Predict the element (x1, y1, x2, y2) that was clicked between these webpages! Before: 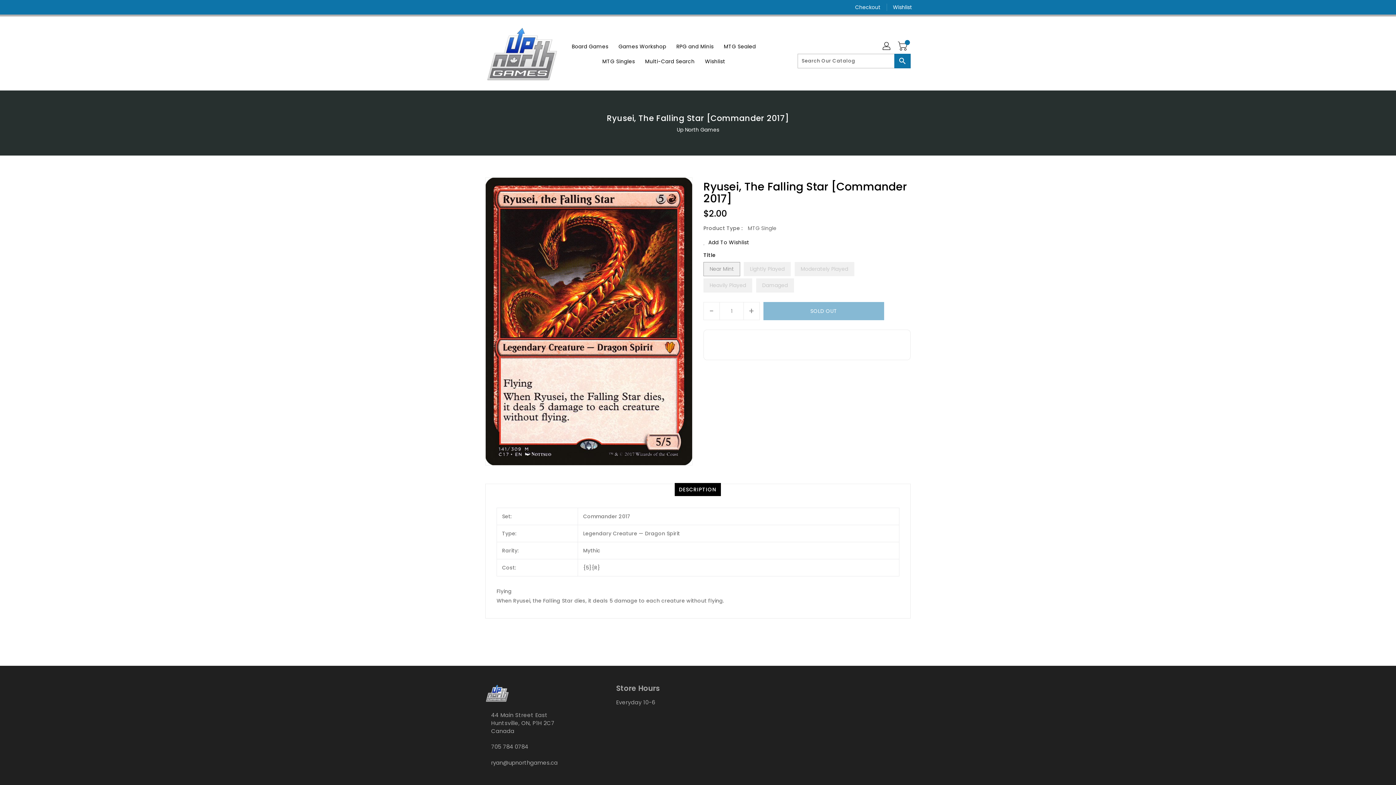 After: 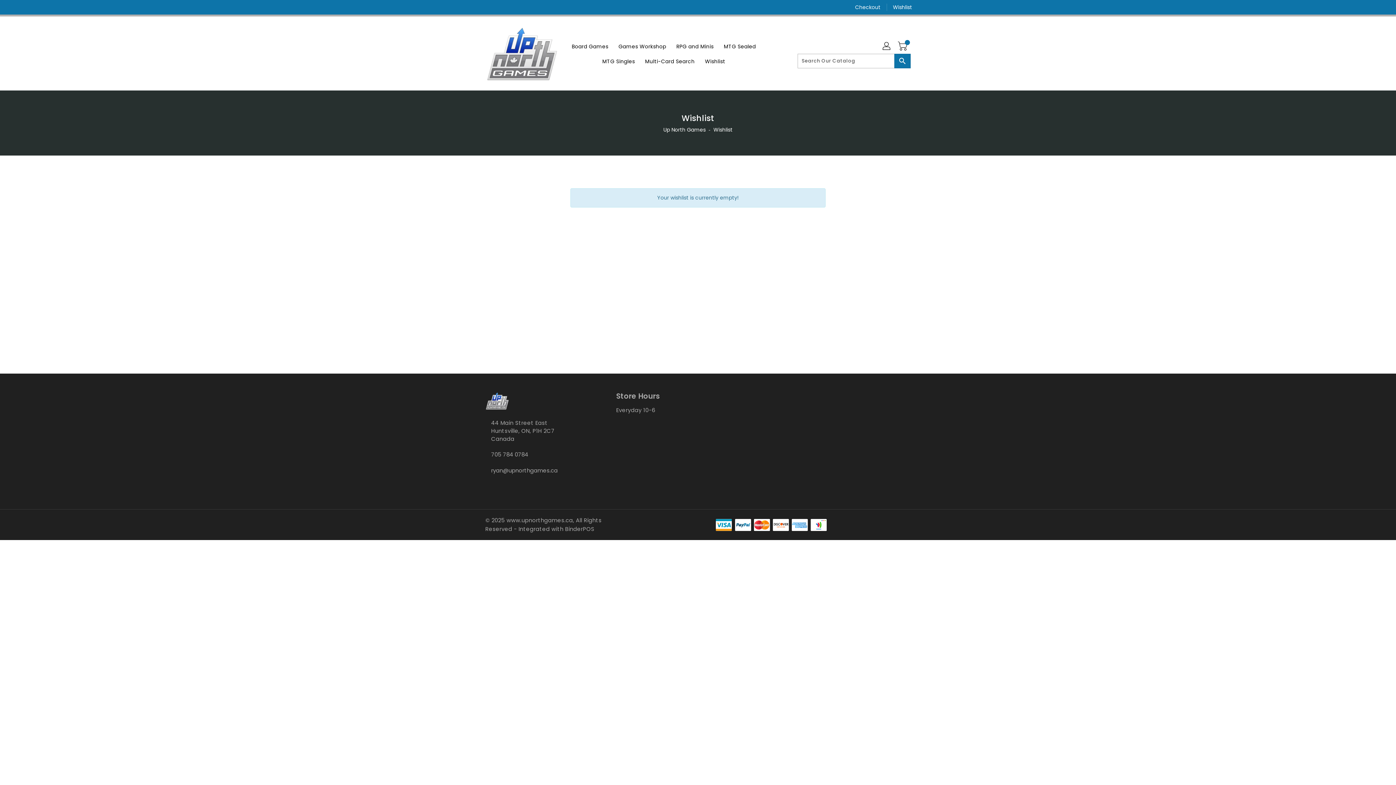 Action: bbox: (700, 53, 729, 68) label: Wishlist